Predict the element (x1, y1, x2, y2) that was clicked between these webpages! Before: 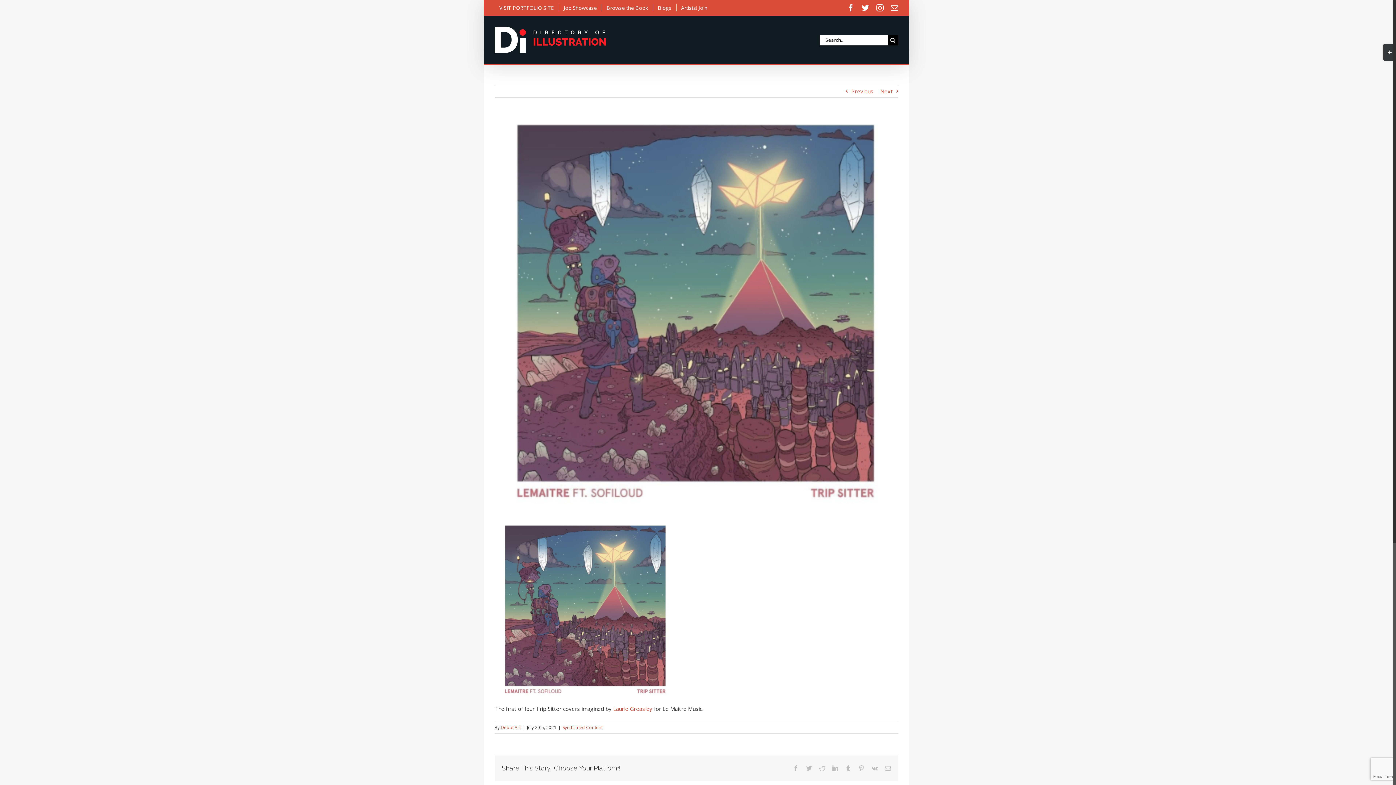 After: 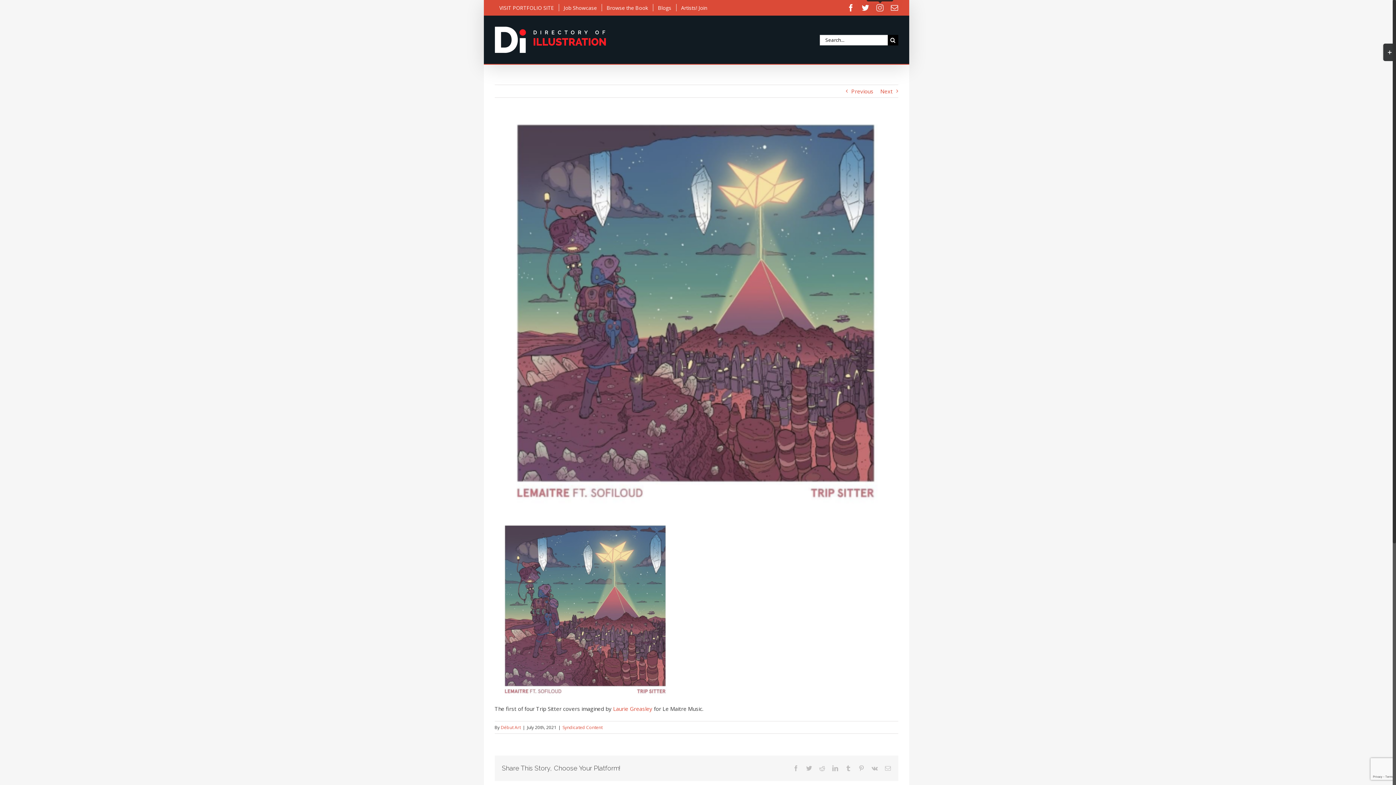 Action: label: Instagram bbox: (876, 4, 883, 11)